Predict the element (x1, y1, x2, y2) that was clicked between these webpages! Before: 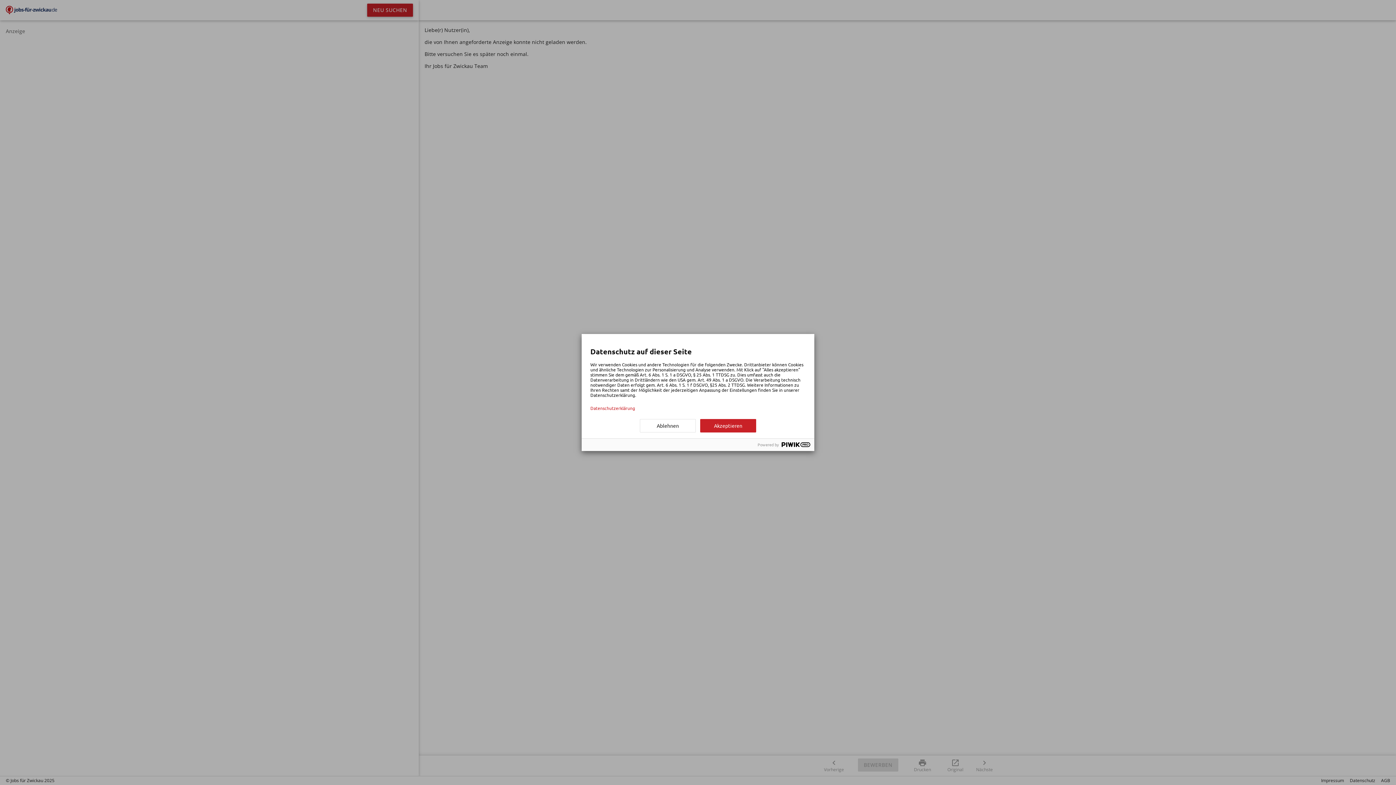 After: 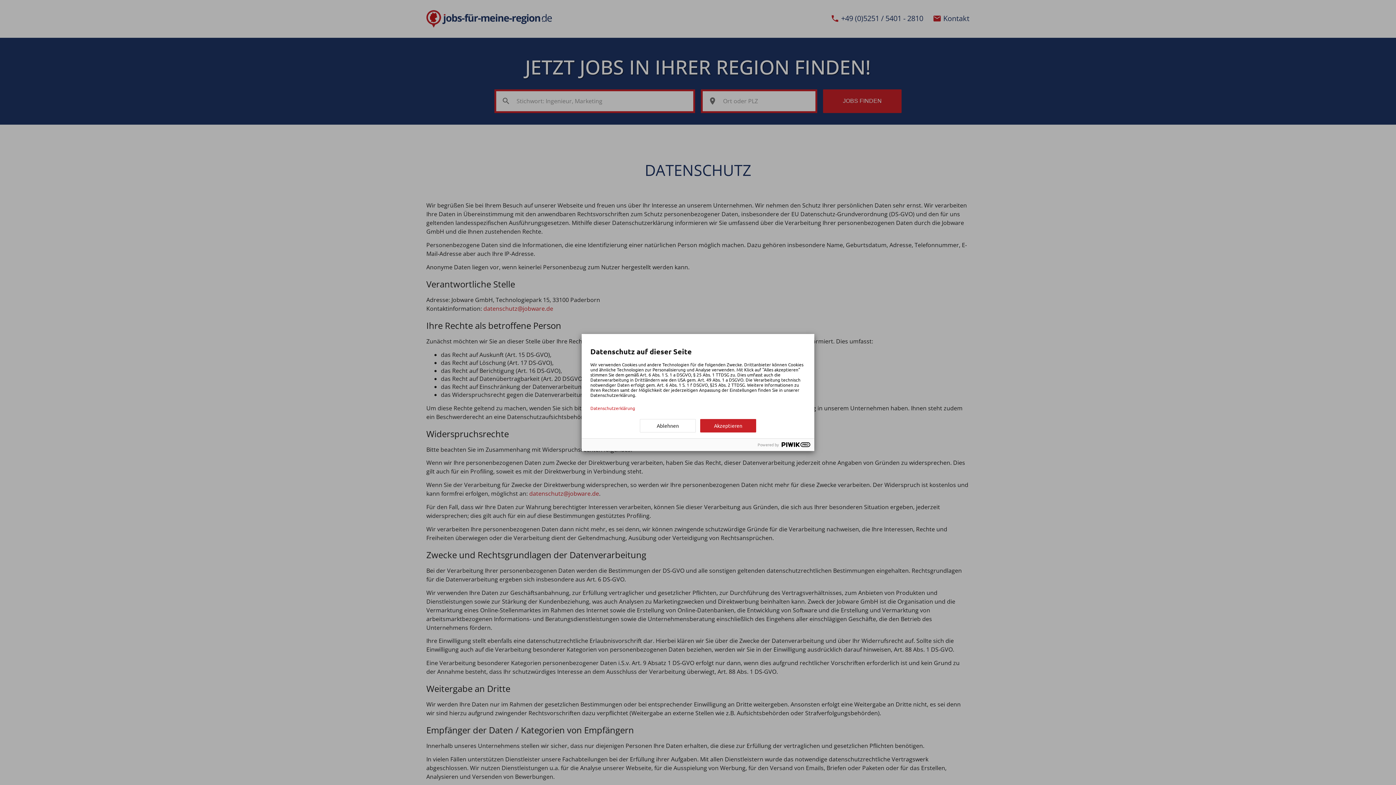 Action: label: Datenschutzerklärung bbox: (590, 405, 805, 410)